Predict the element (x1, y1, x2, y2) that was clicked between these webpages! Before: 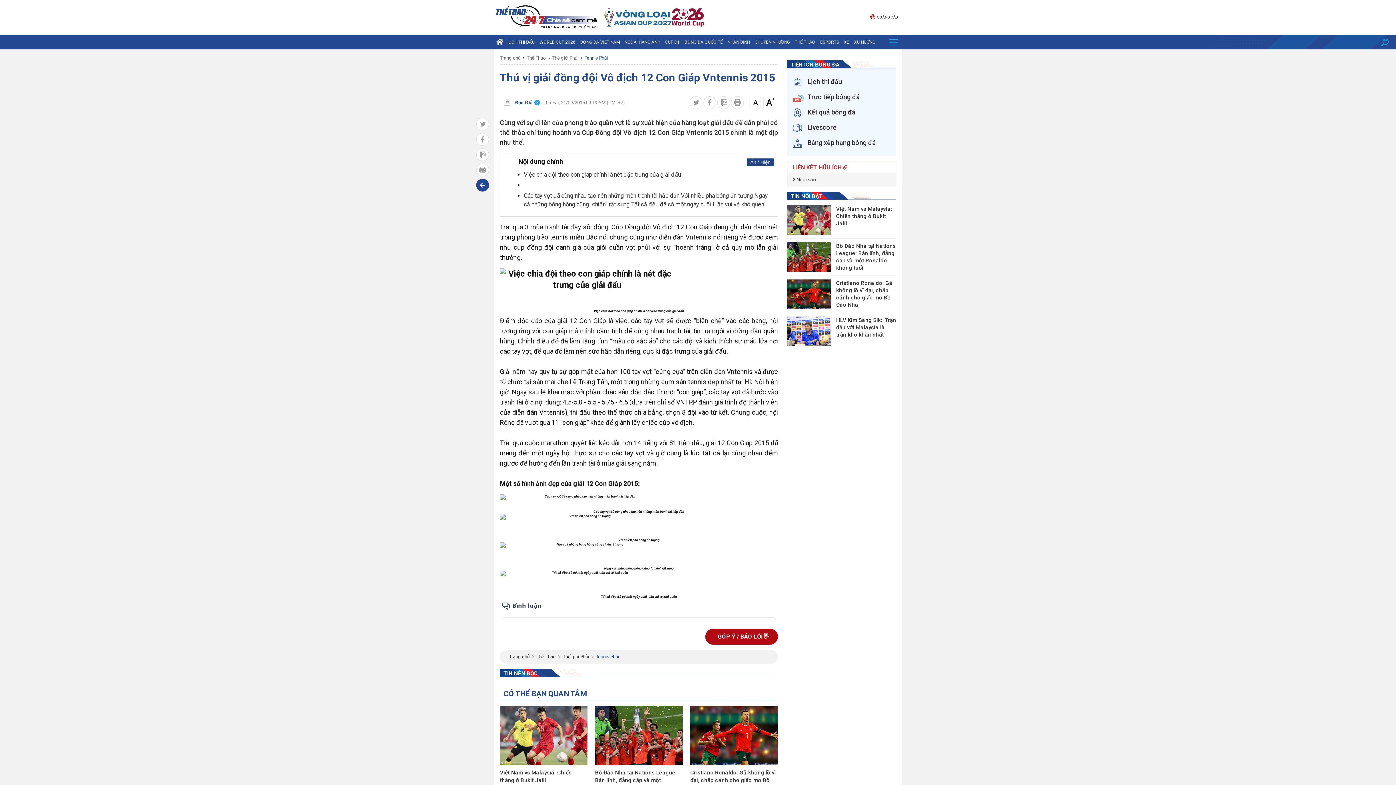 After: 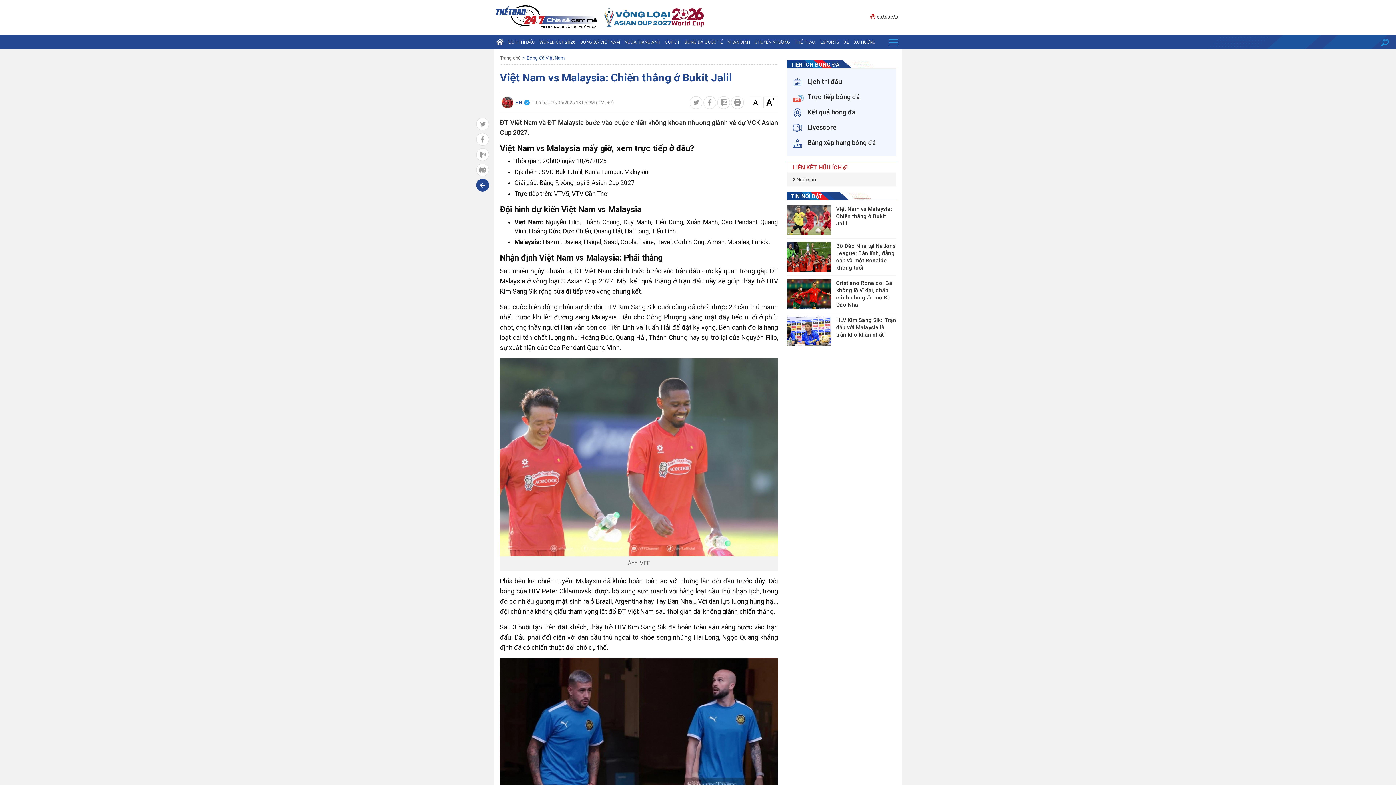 Action: bbox: (500, 706, 587, 765)